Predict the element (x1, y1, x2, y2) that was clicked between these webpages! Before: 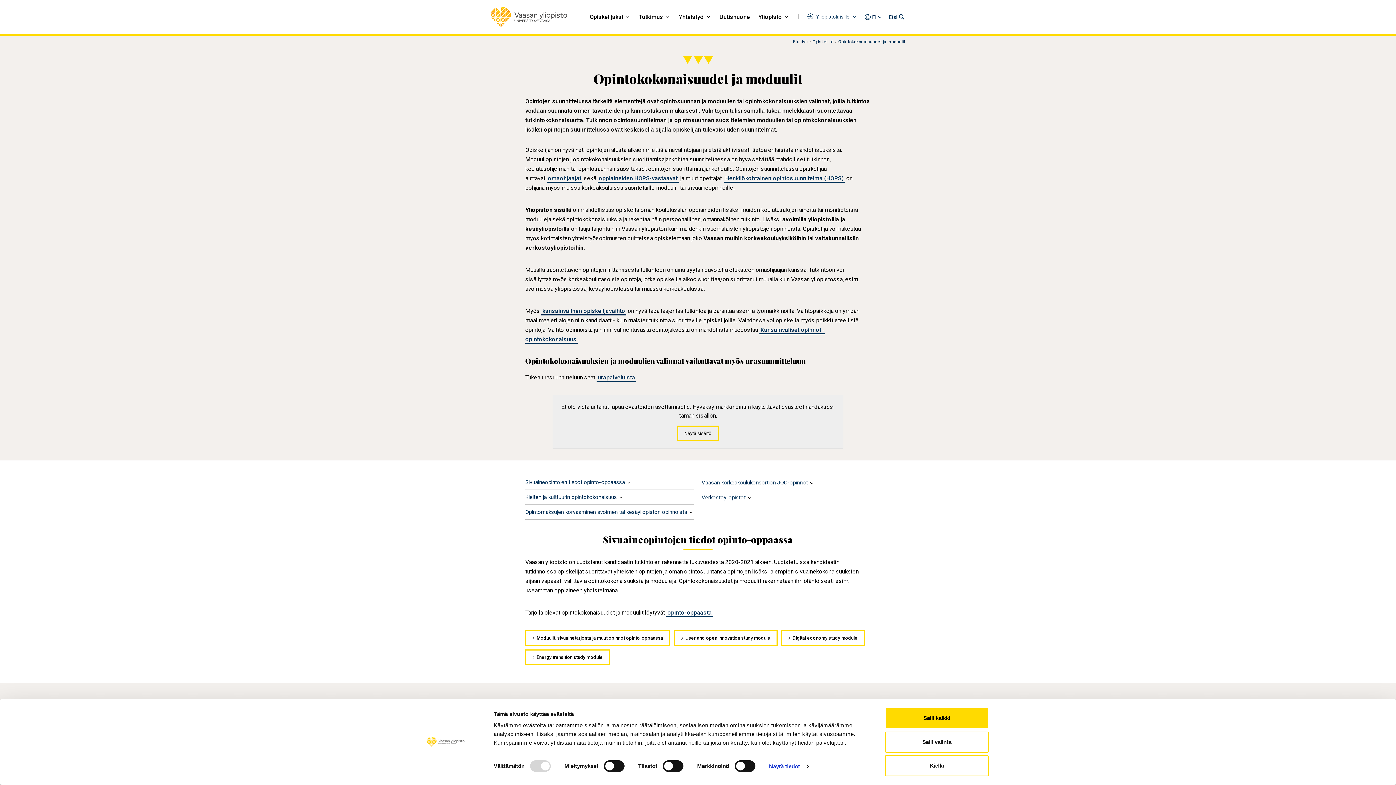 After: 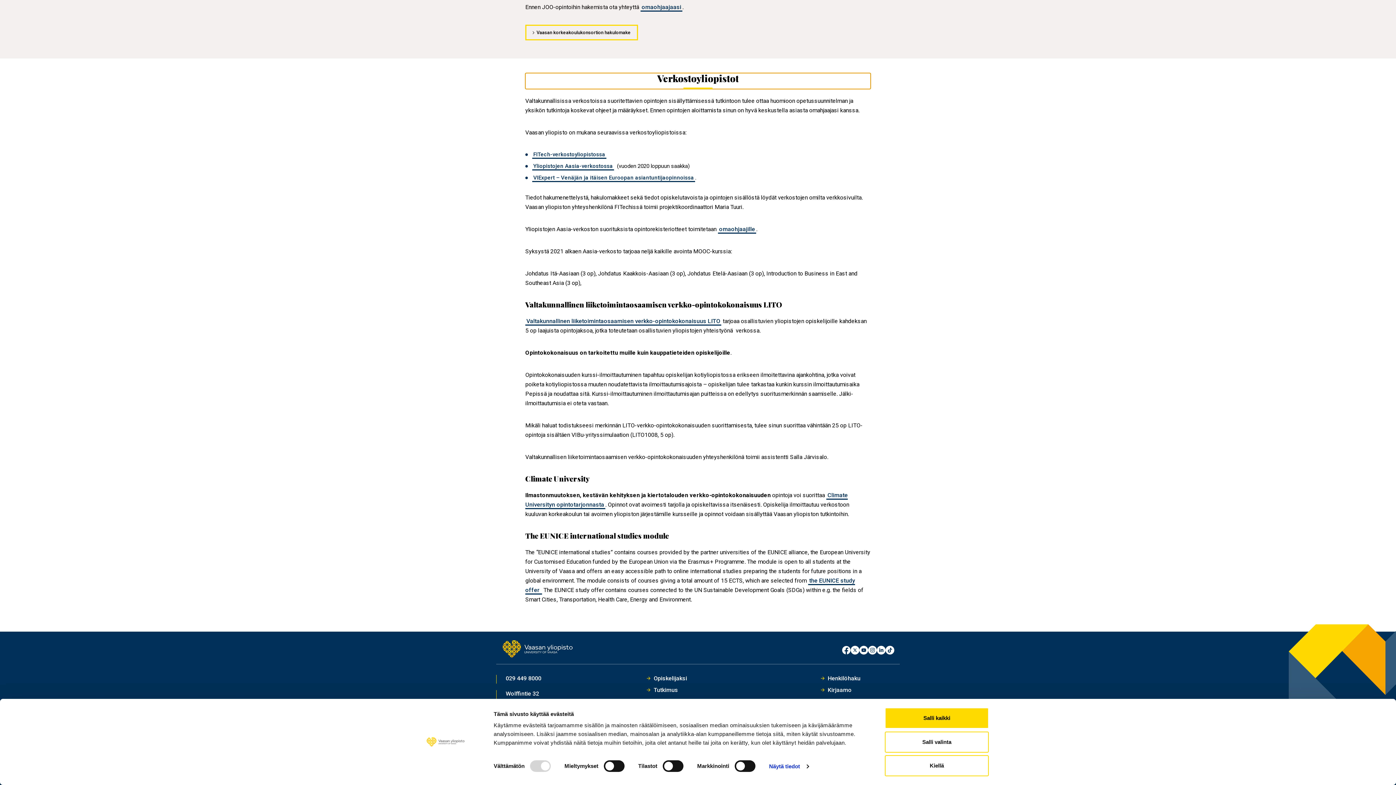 Action: label: Verkostoyliopistot bbox: (701, 490, 870, 505)